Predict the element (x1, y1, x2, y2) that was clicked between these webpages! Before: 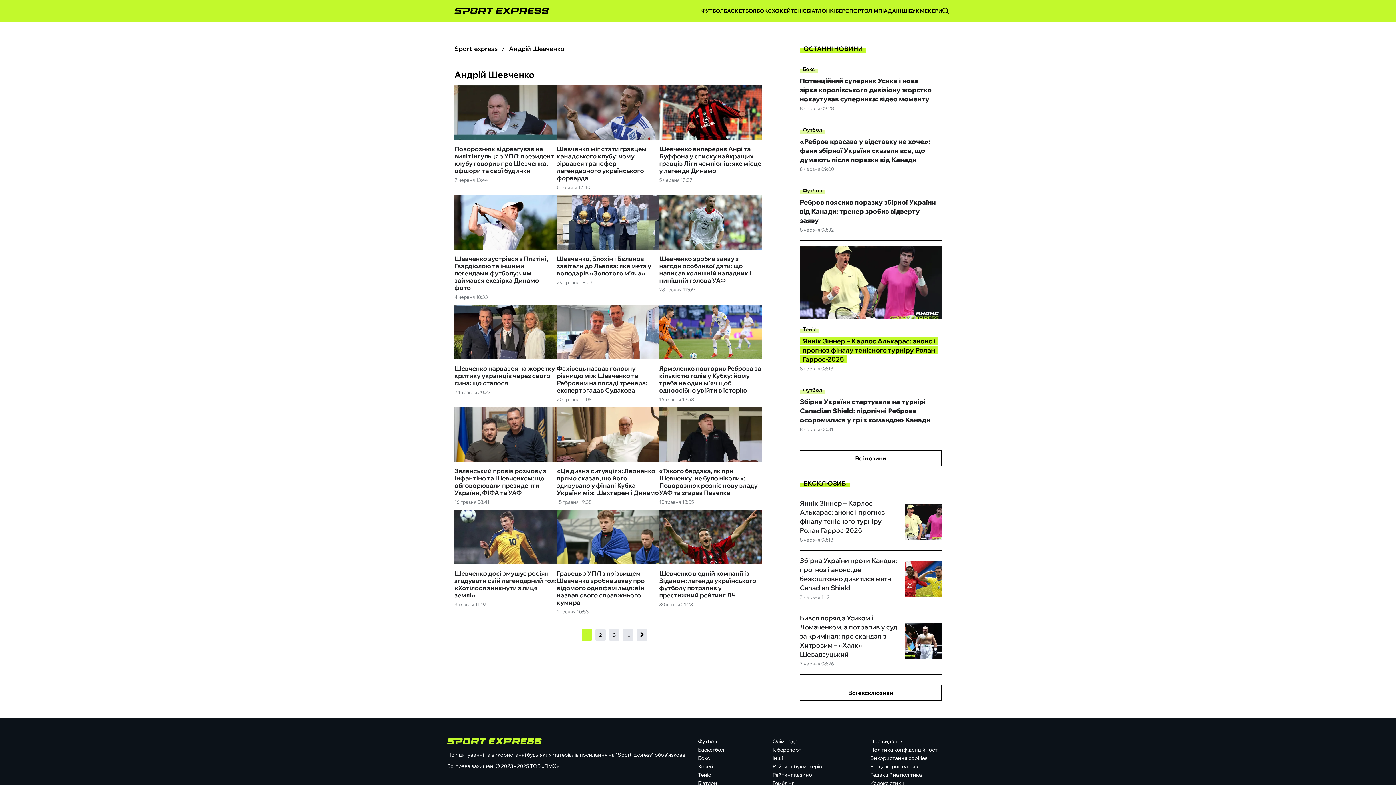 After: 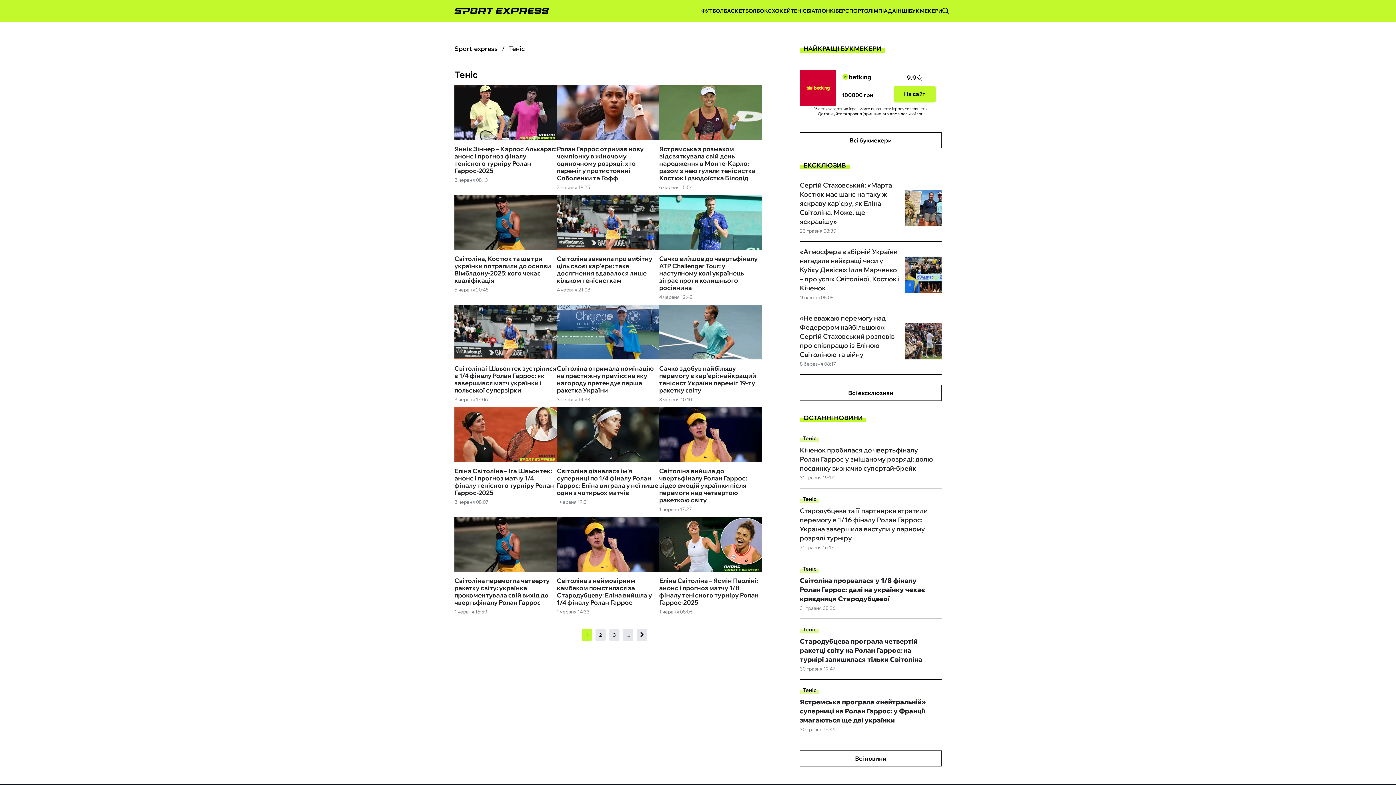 Action: label: ТЕНІС bbox: (790, 7, 806, 14)